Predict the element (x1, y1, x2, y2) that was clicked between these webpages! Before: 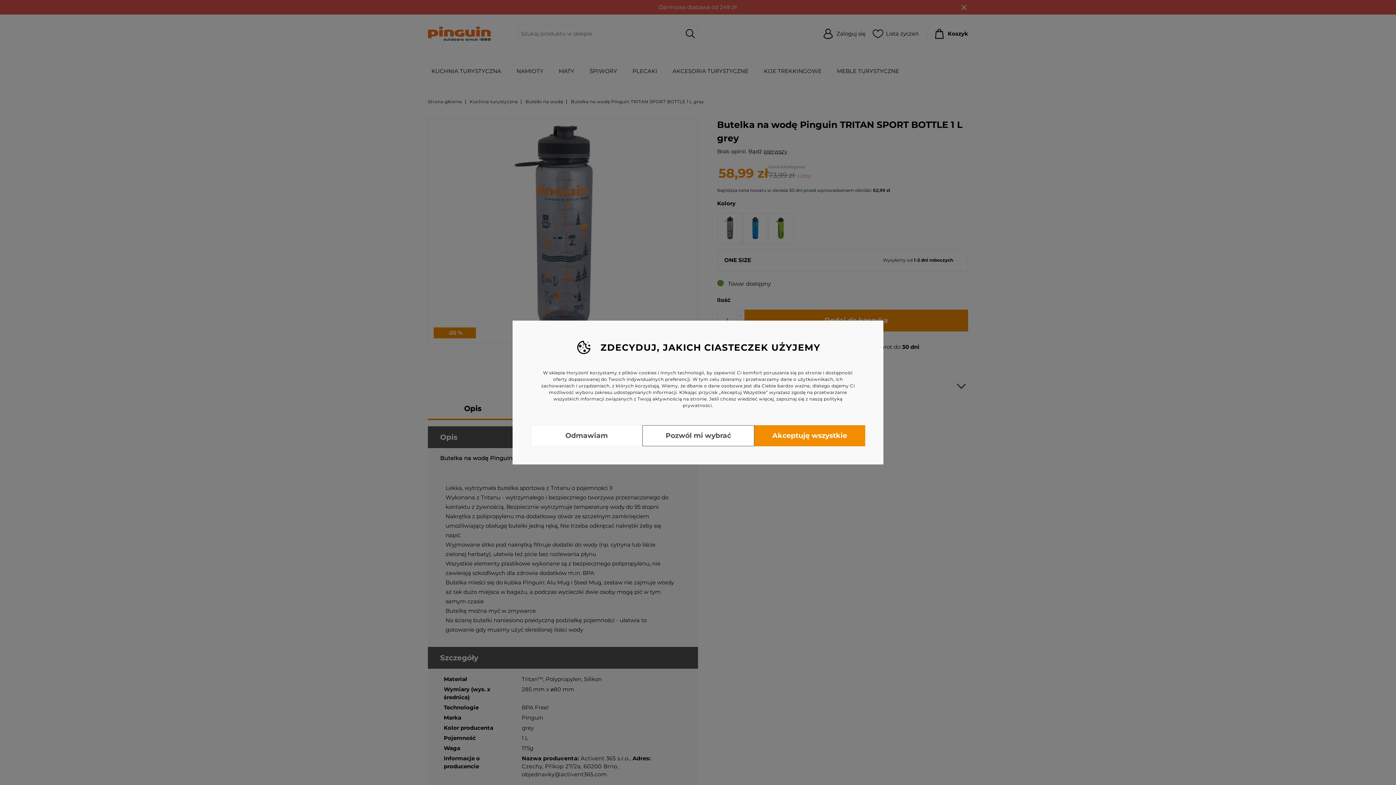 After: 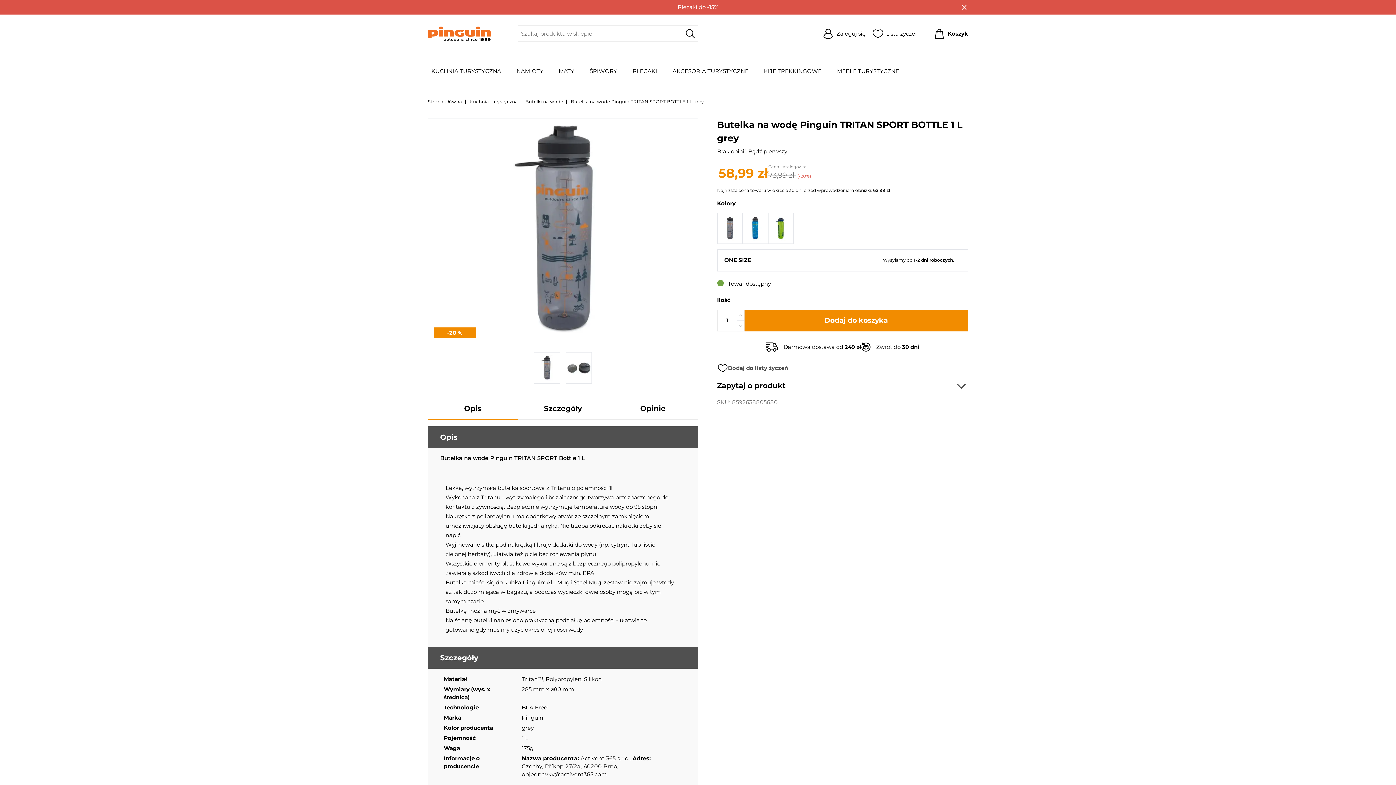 Action: label: Akceptuję wszystkie bbox: (754, 425, 865, 446)